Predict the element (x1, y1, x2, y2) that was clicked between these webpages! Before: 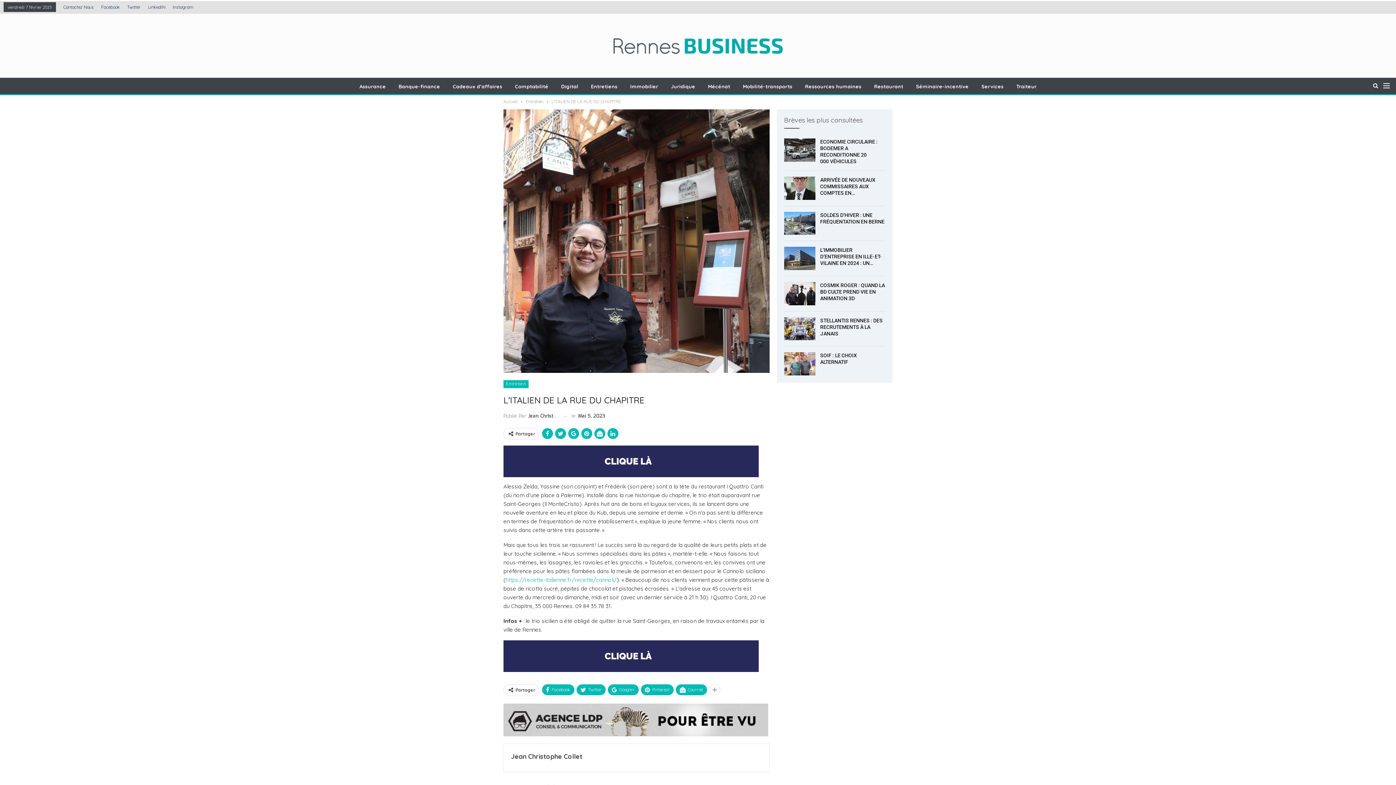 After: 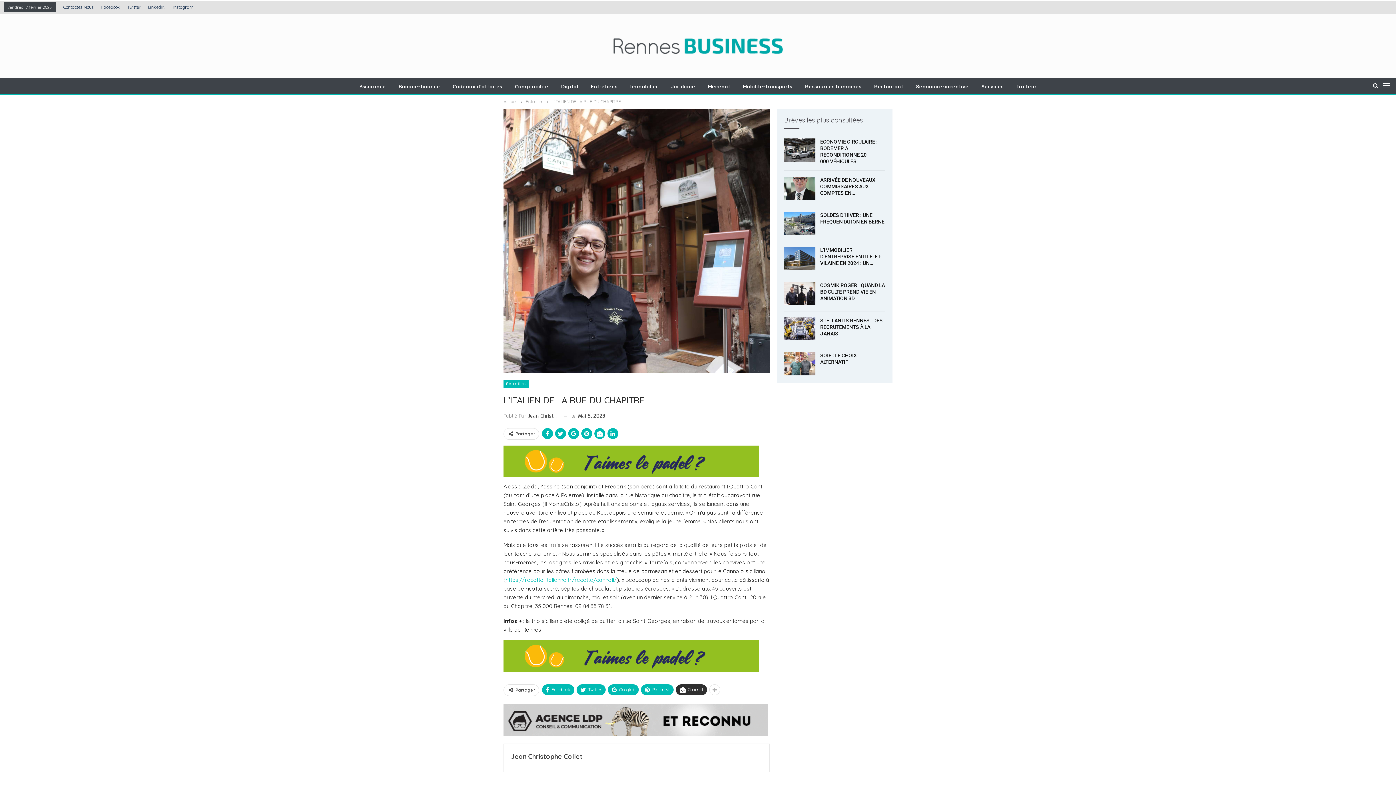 Action: bbox: (676, 684, 707, 695) label: Courriel